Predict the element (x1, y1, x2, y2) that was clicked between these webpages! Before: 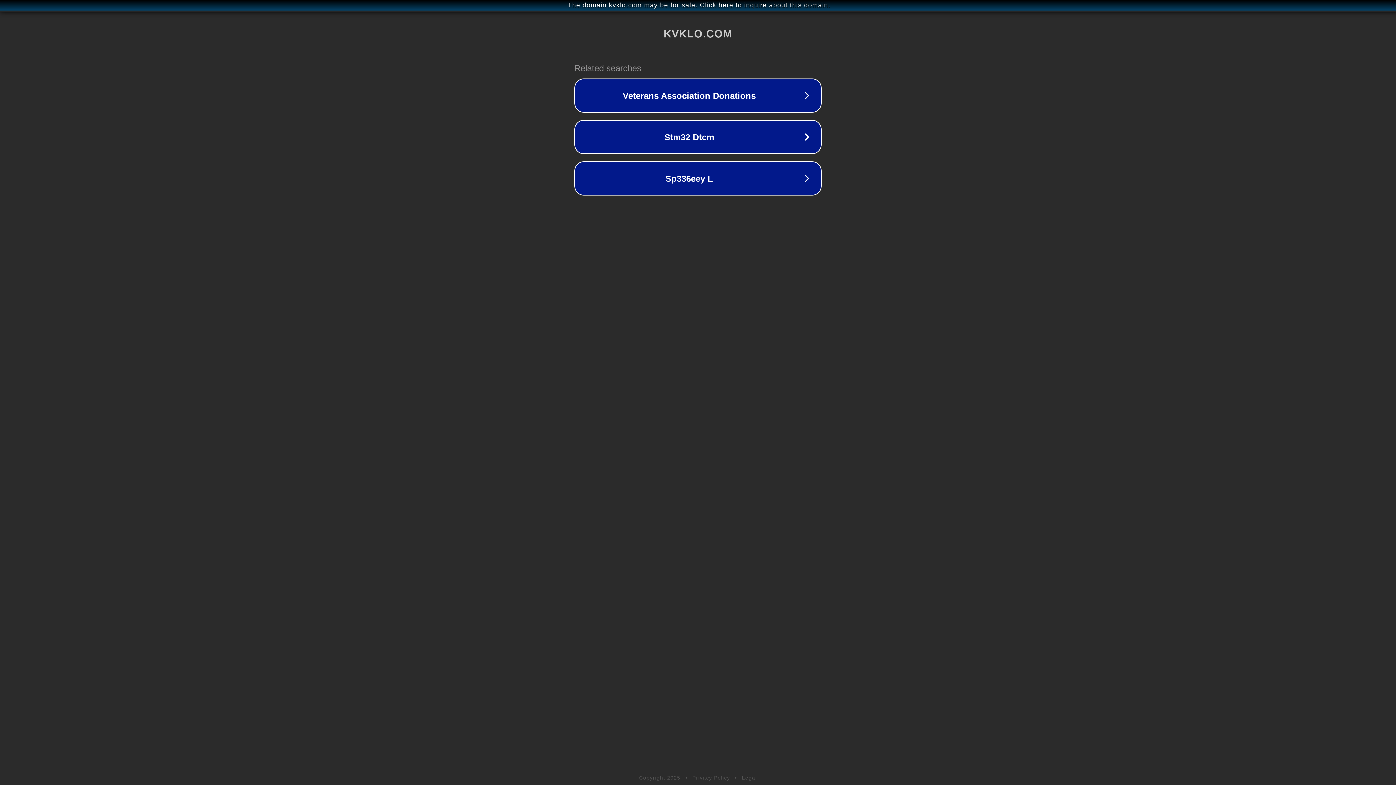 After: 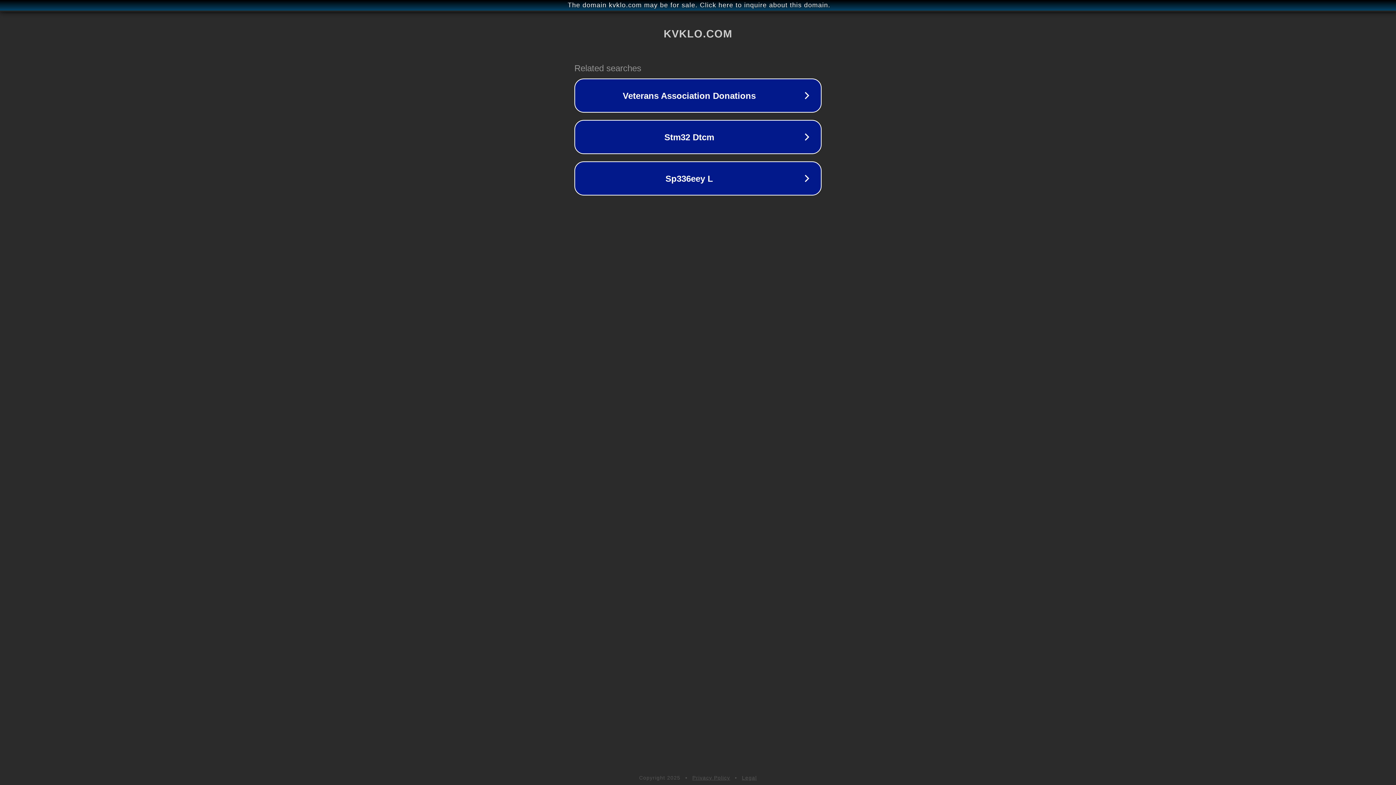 Action: label: Privacy Policy bbox: (692, 775, 730, 781)